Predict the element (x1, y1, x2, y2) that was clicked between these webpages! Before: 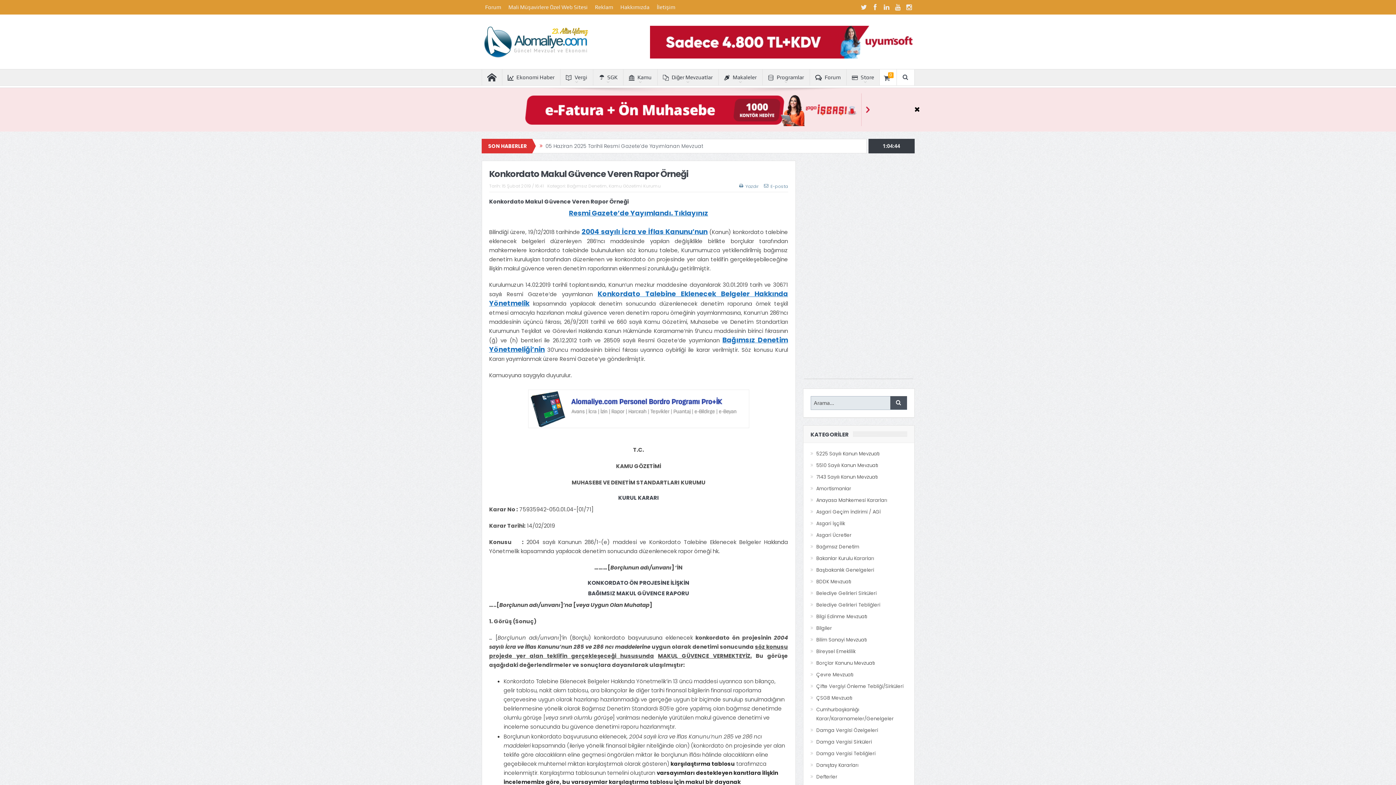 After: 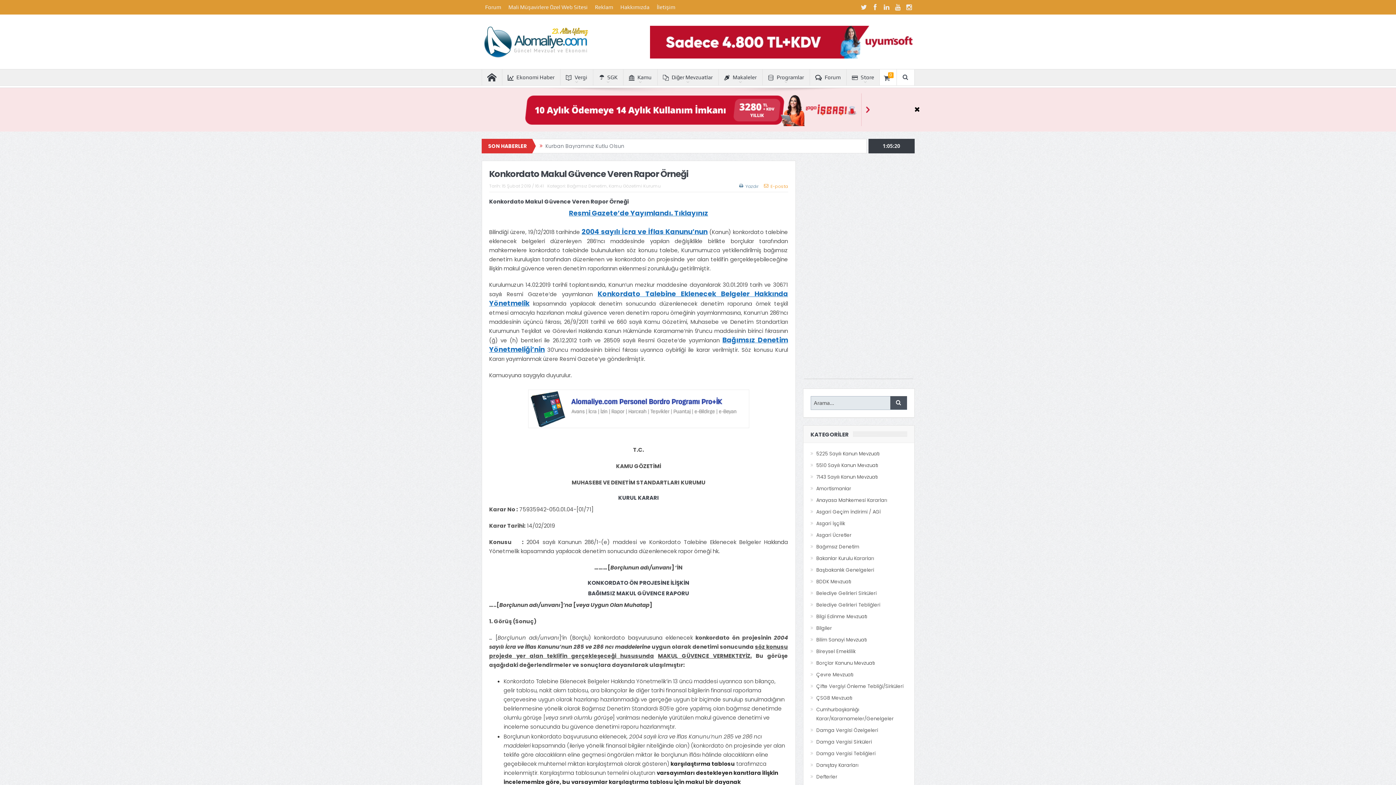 Action: bbox: (764, 183, 788, 189) label:  E-posta